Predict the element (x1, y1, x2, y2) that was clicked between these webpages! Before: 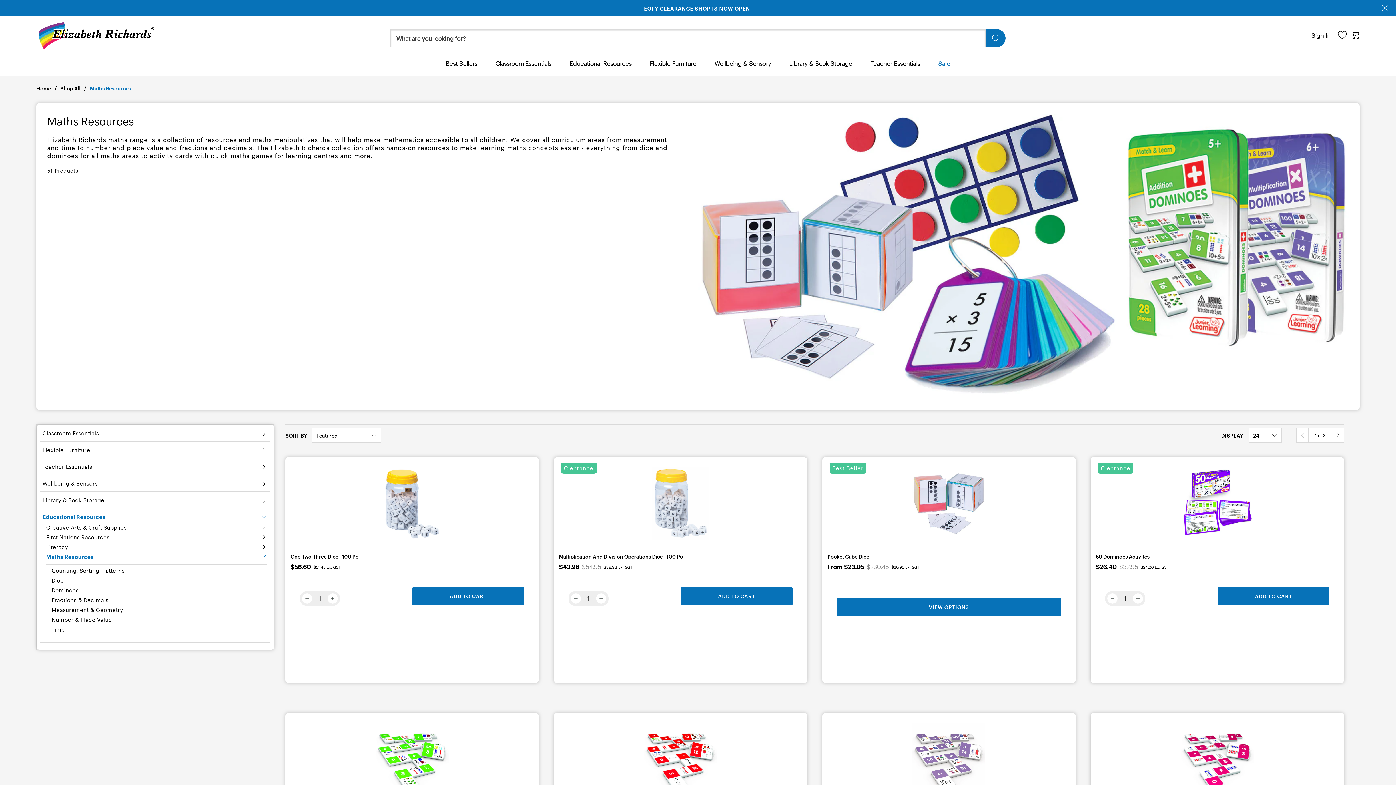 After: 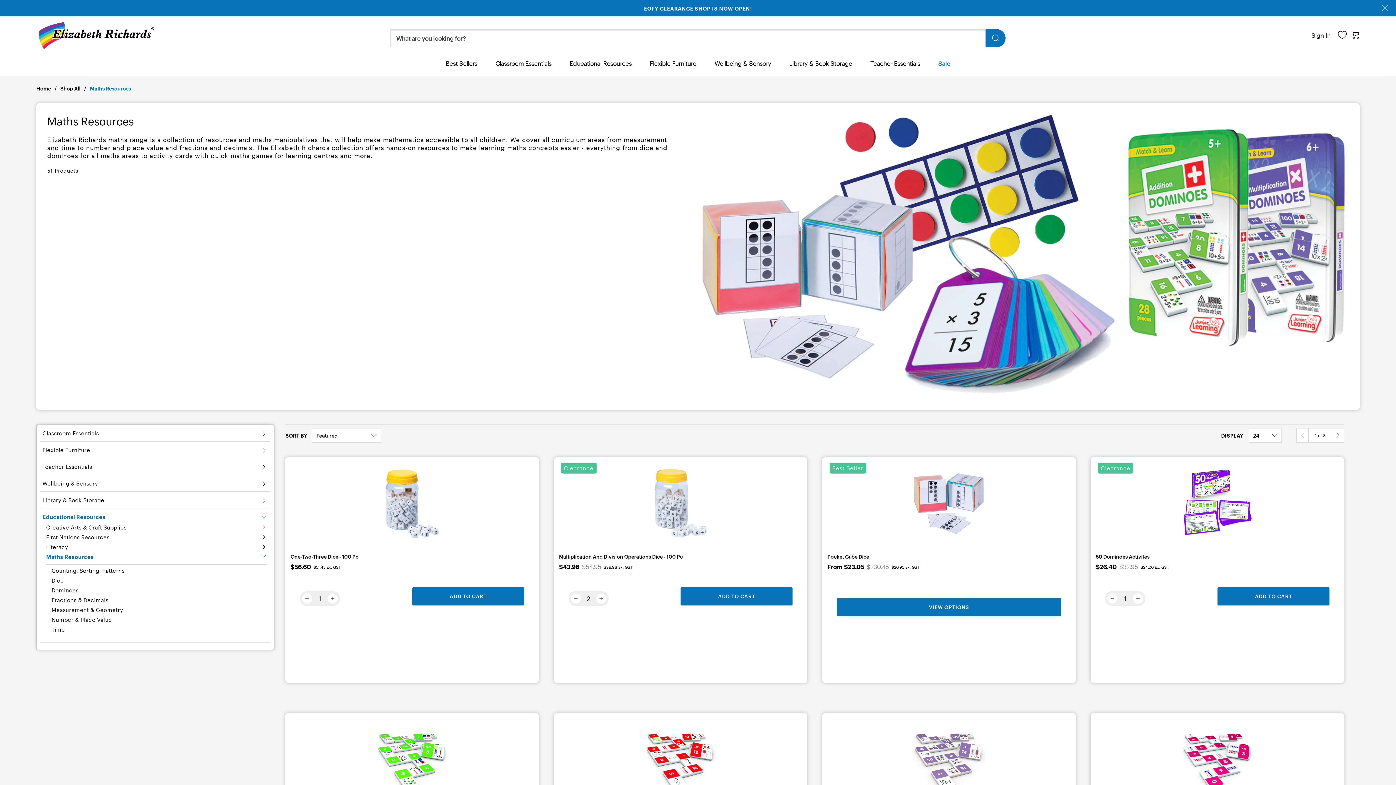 Action: label: Up bbox: (596, 593, 606, 604)